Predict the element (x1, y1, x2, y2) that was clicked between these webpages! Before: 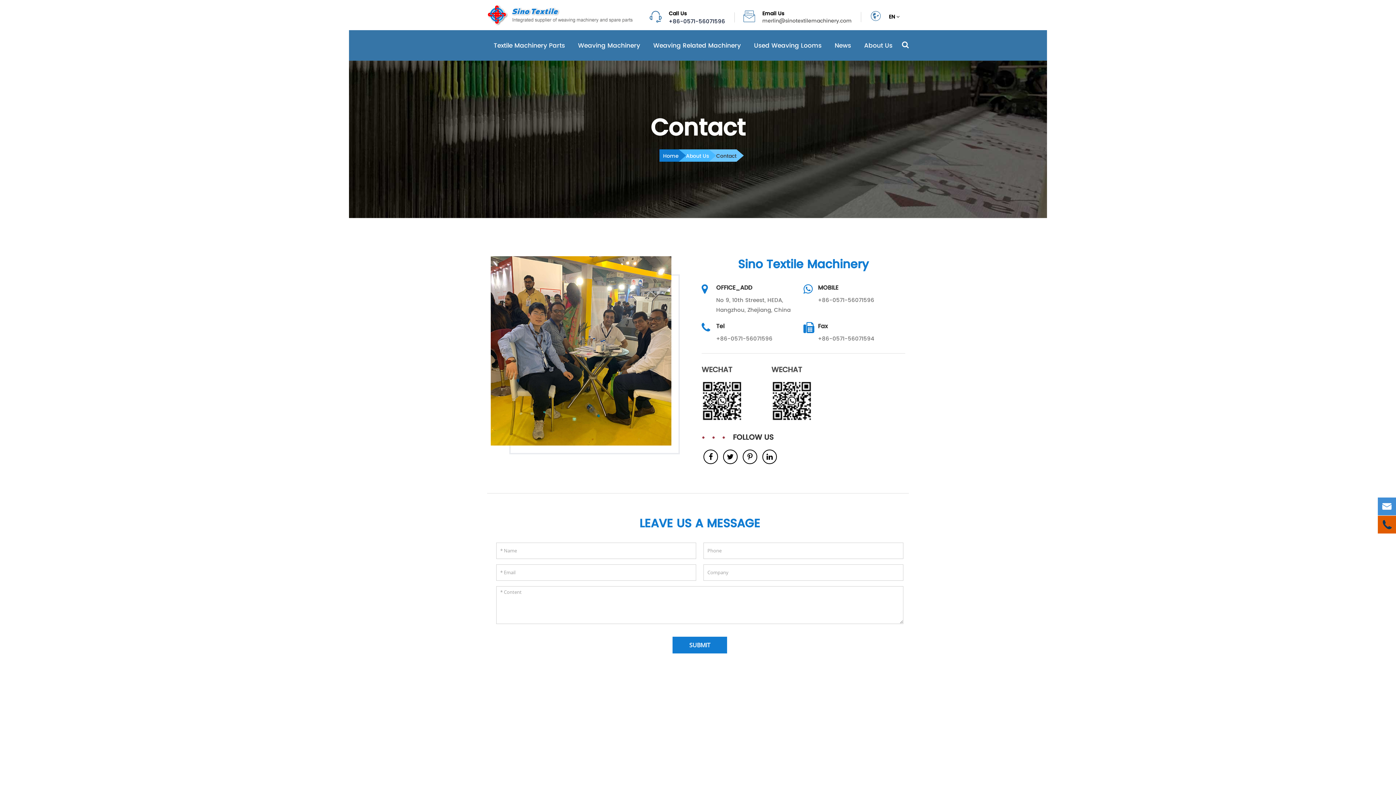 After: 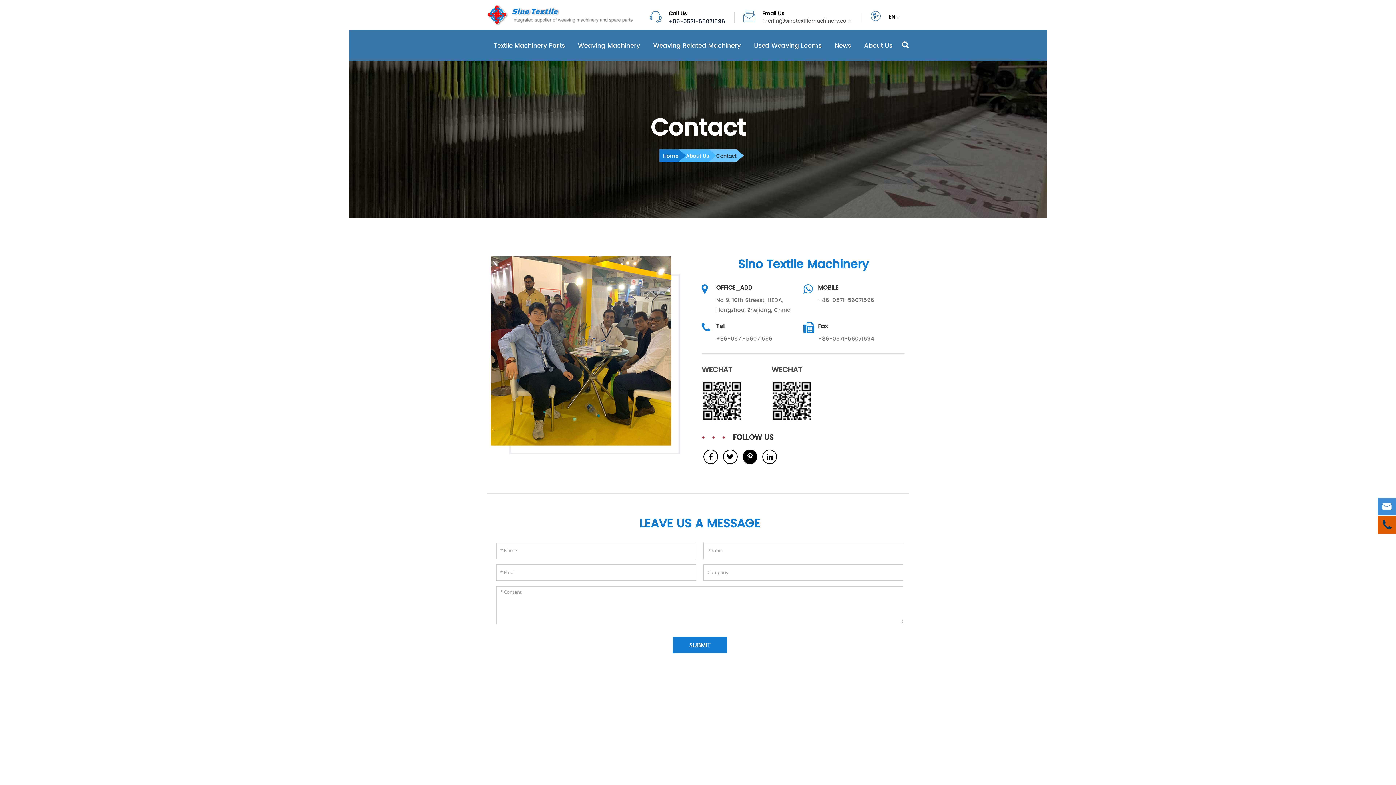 Action: bbox: (742, 449, 757, 464)